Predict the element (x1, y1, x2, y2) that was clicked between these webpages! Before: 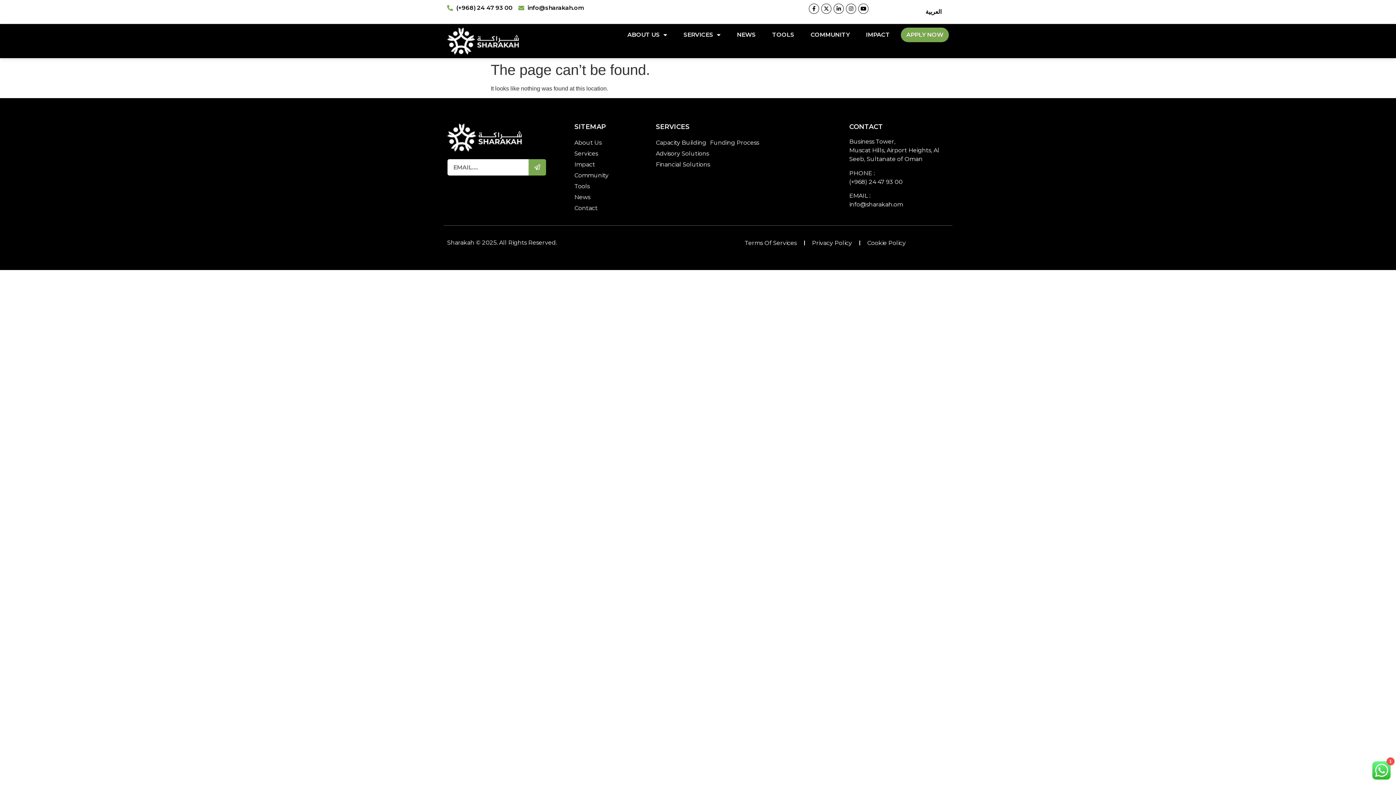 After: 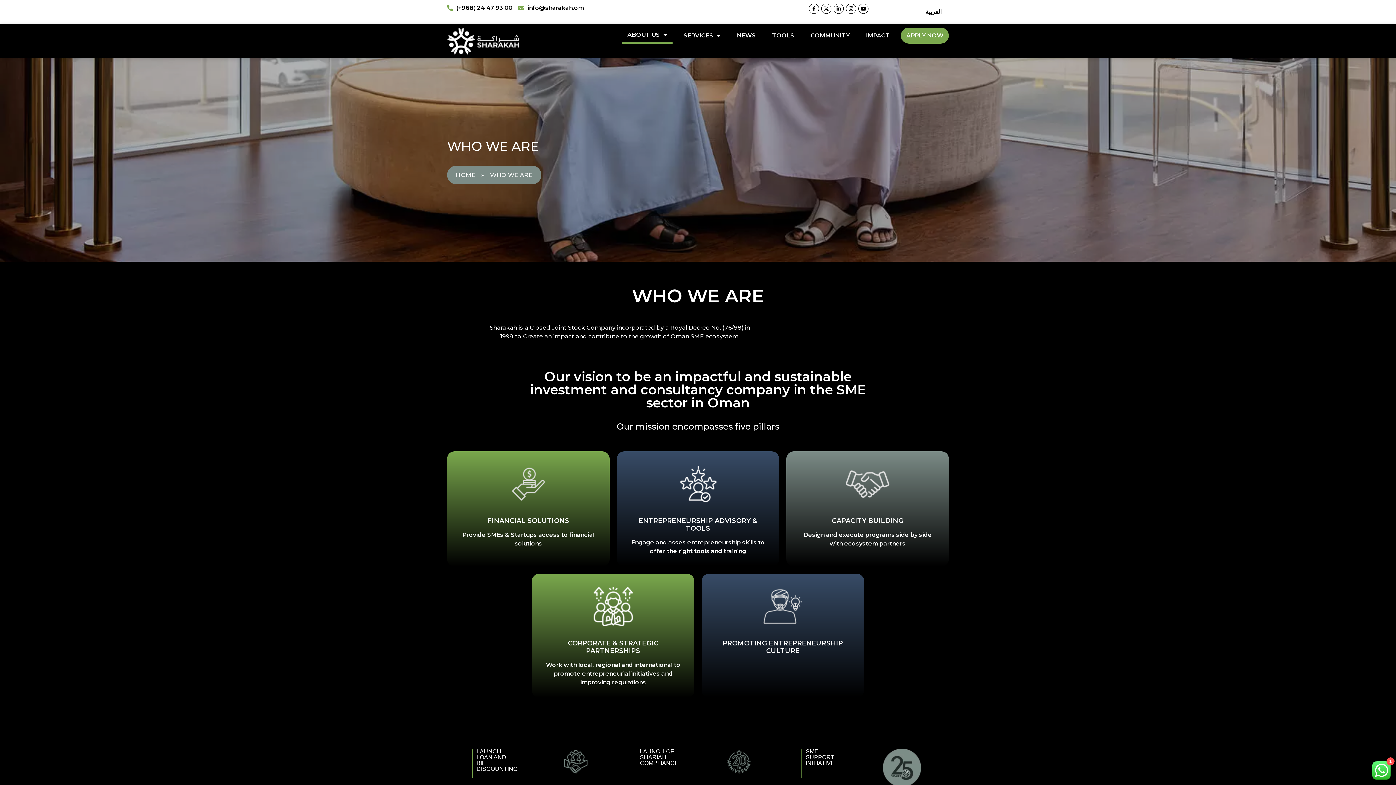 Action: label: About Us bbox: (574, 137, 648, 148)